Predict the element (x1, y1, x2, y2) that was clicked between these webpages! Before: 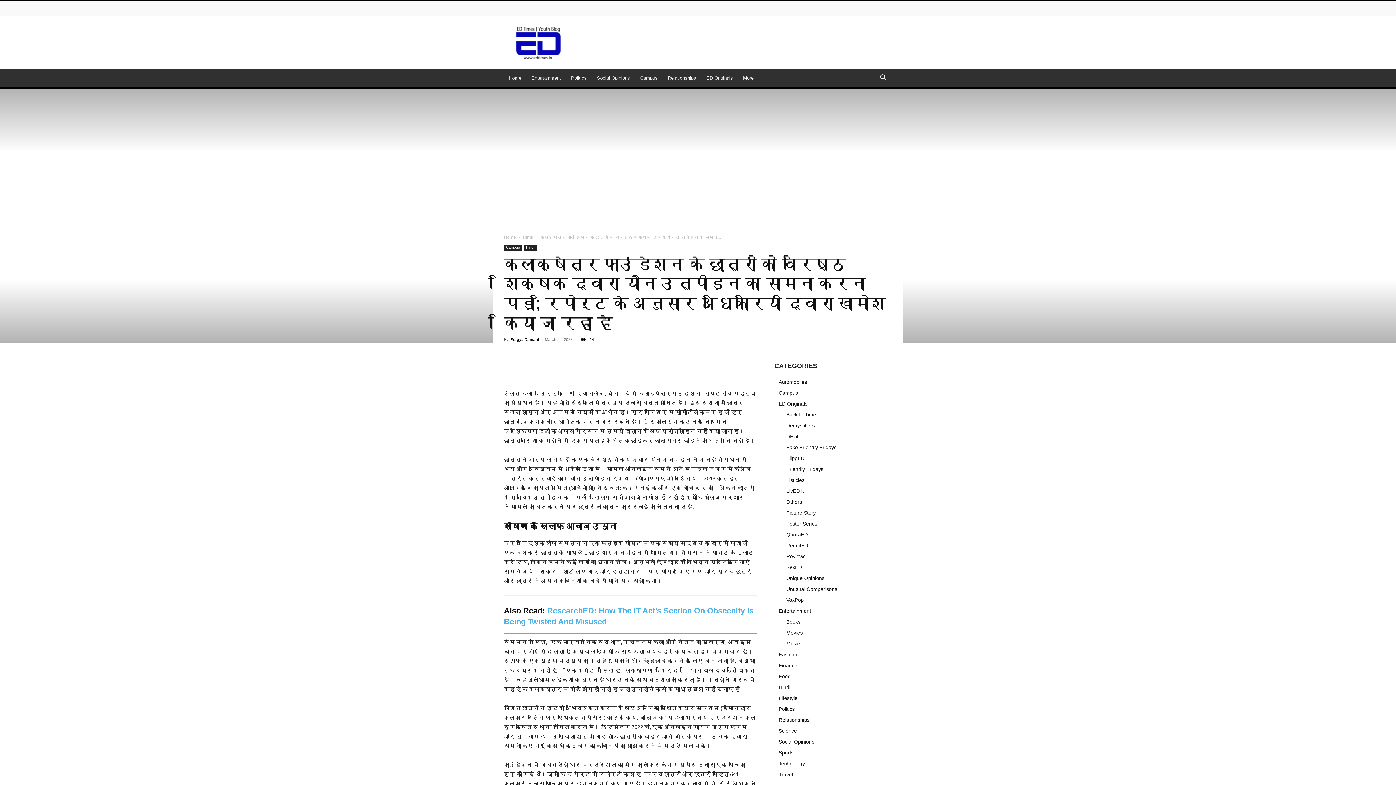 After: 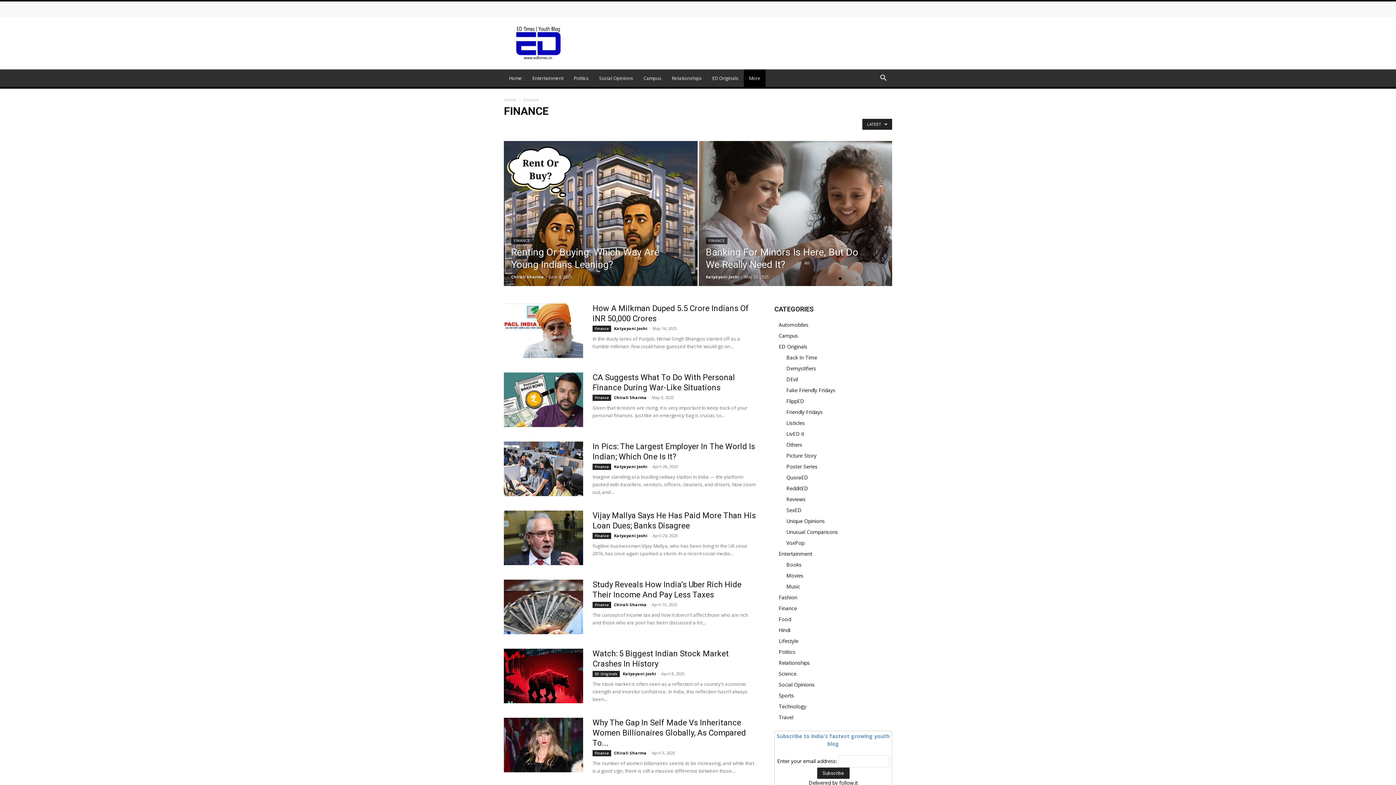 Action: bbox: (778, 662, 797, 668) label: Finance